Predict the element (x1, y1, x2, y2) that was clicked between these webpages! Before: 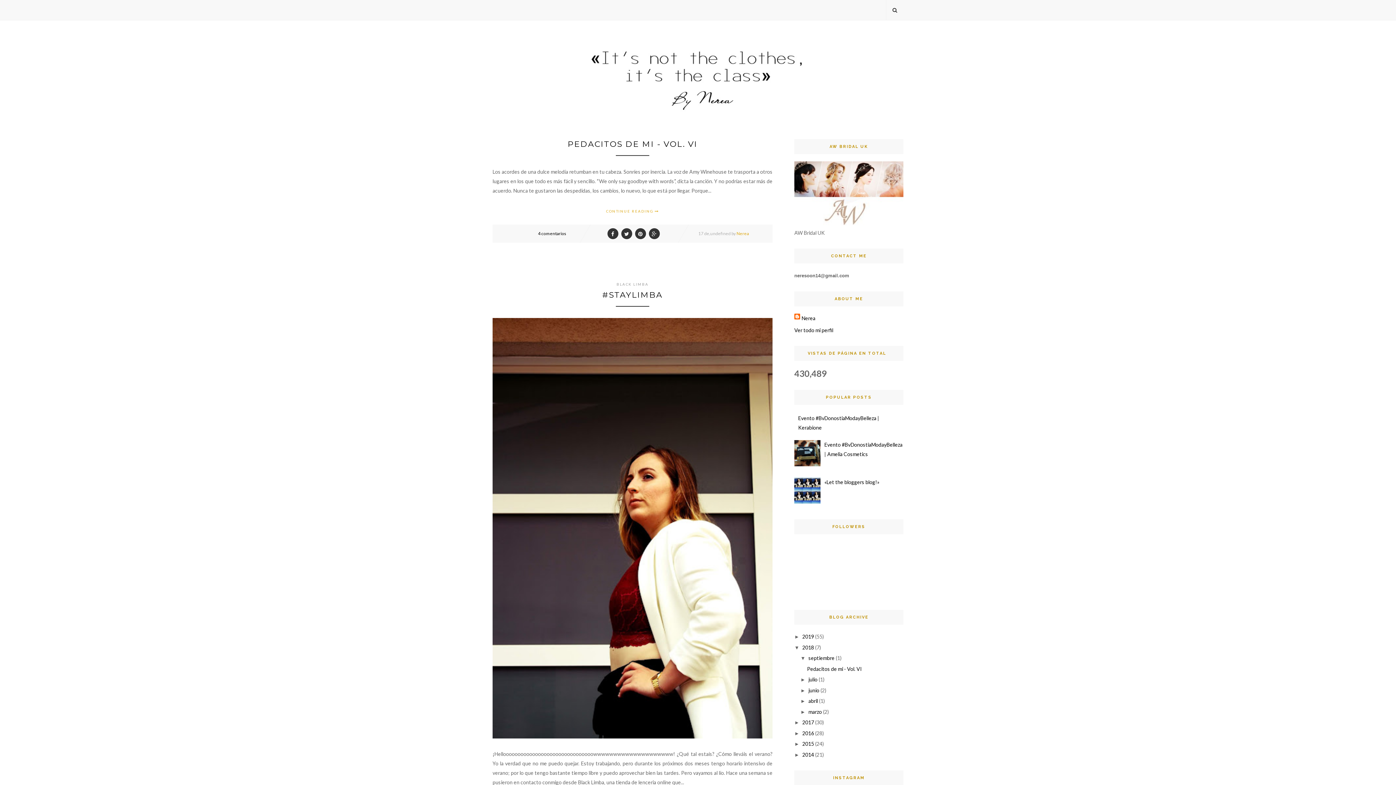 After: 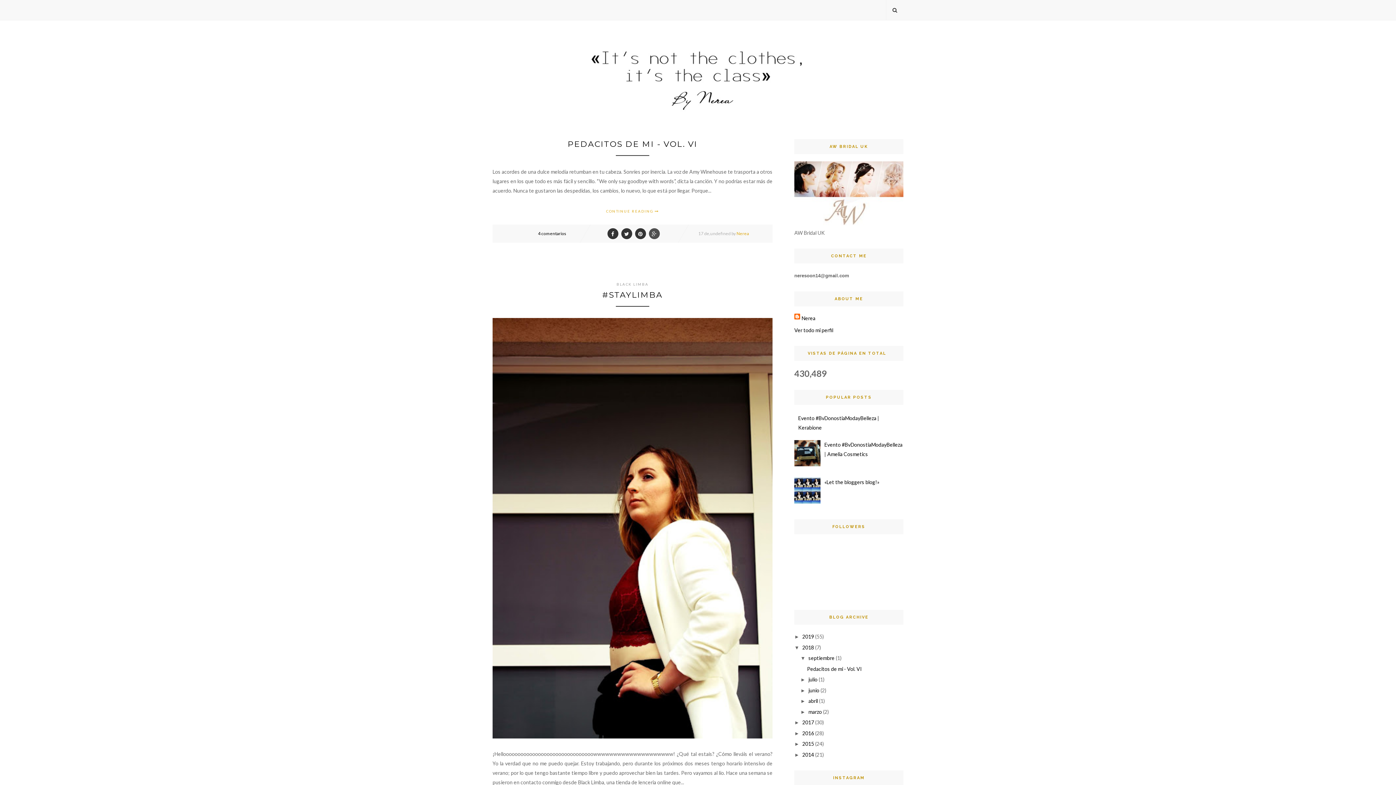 Action: bbox: (647, 228, 659, 239)